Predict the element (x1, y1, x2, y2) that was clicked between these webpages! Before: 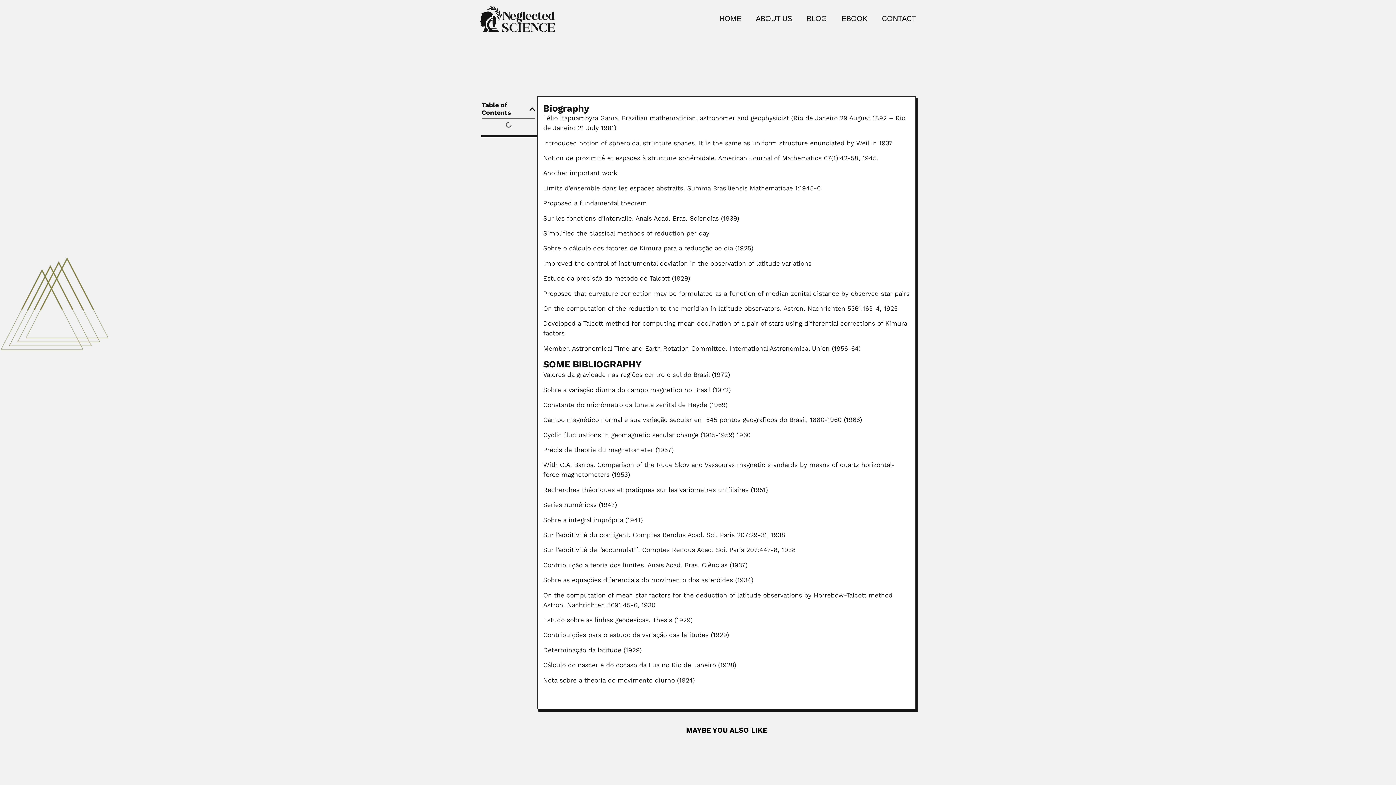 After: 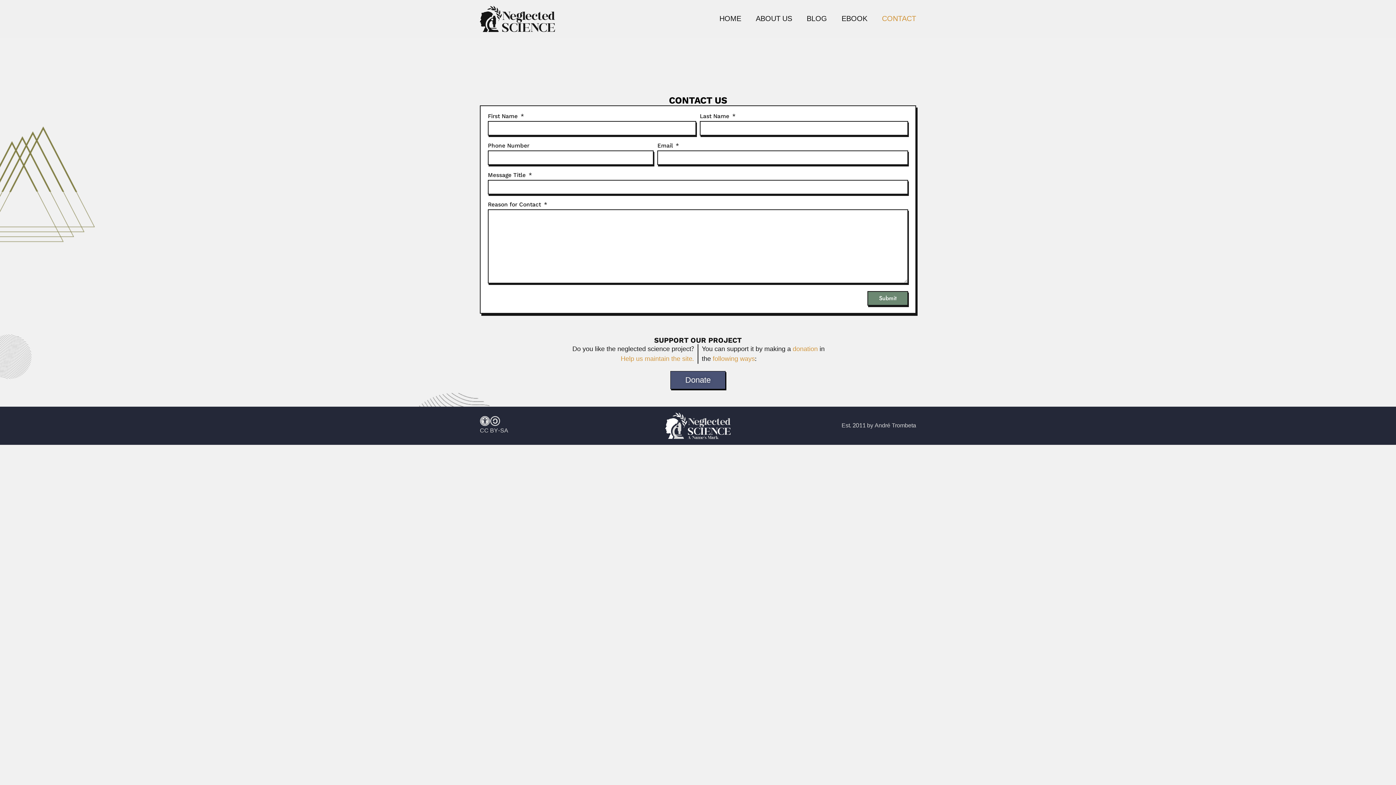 Action: label: CONTACT bbox: (882, 14, 916, 23)